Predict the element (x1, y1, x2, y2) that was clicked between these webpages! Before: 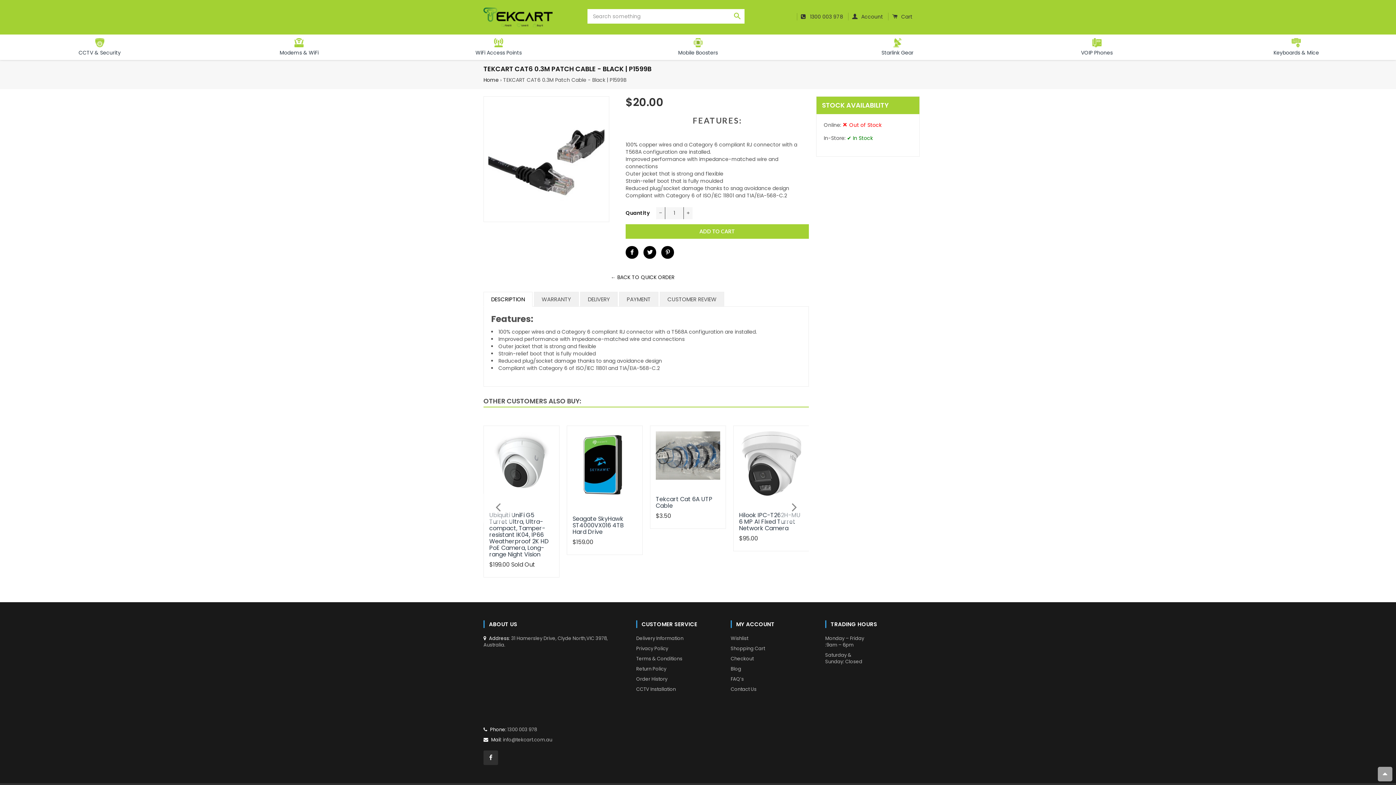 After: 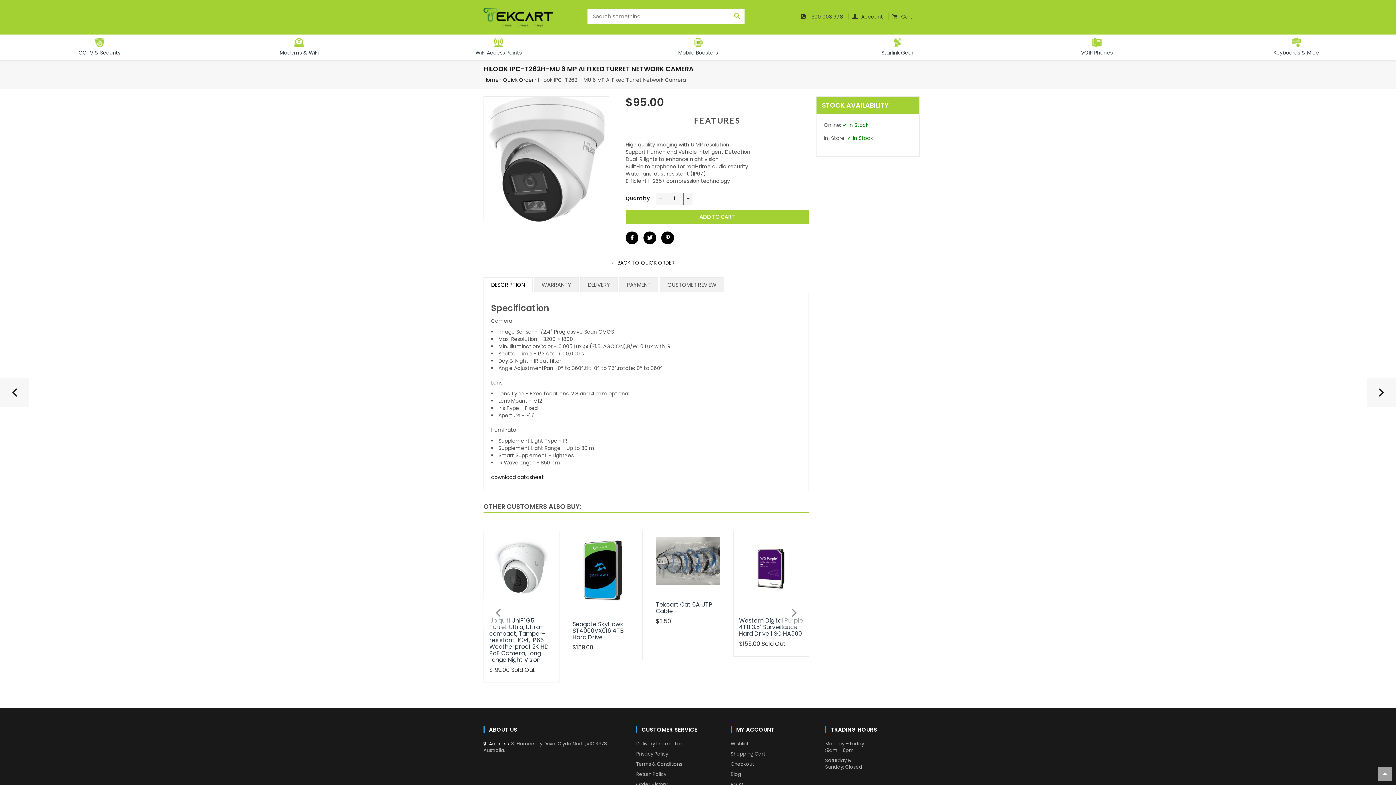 Action: bbox: (739, 431, 803, 497)